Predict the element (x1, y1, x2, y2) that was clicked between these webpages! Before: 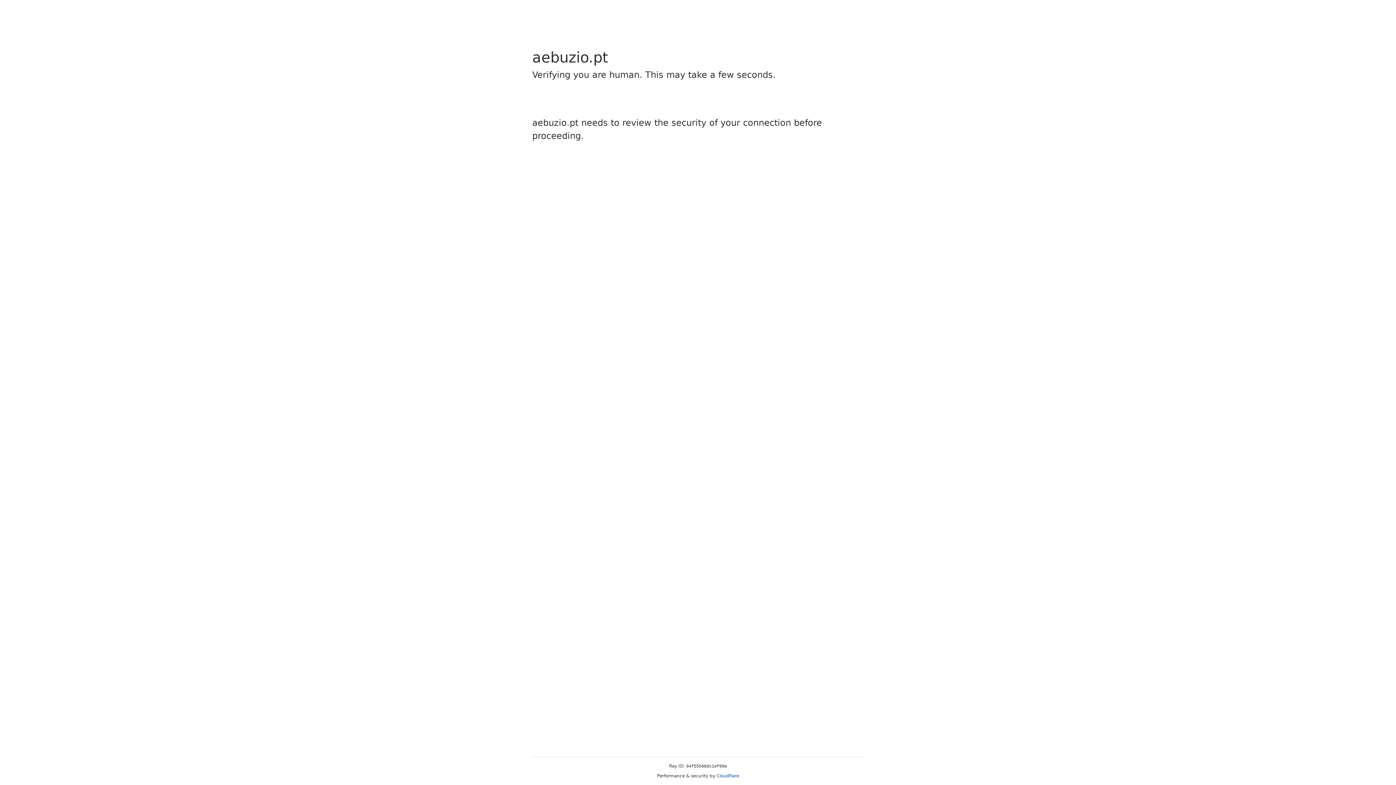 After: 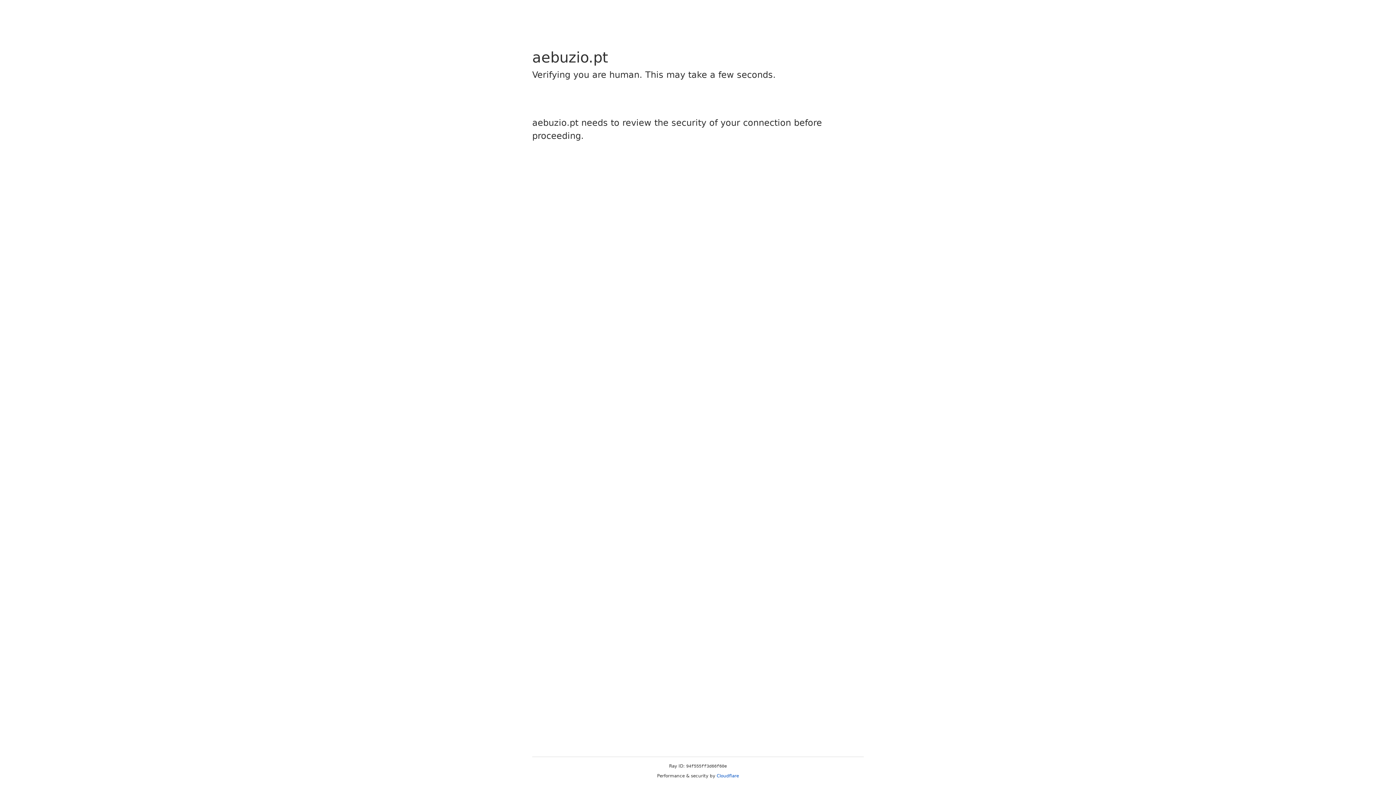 Action: label: Cloudflare bbox: (716, 773, 739, 778)